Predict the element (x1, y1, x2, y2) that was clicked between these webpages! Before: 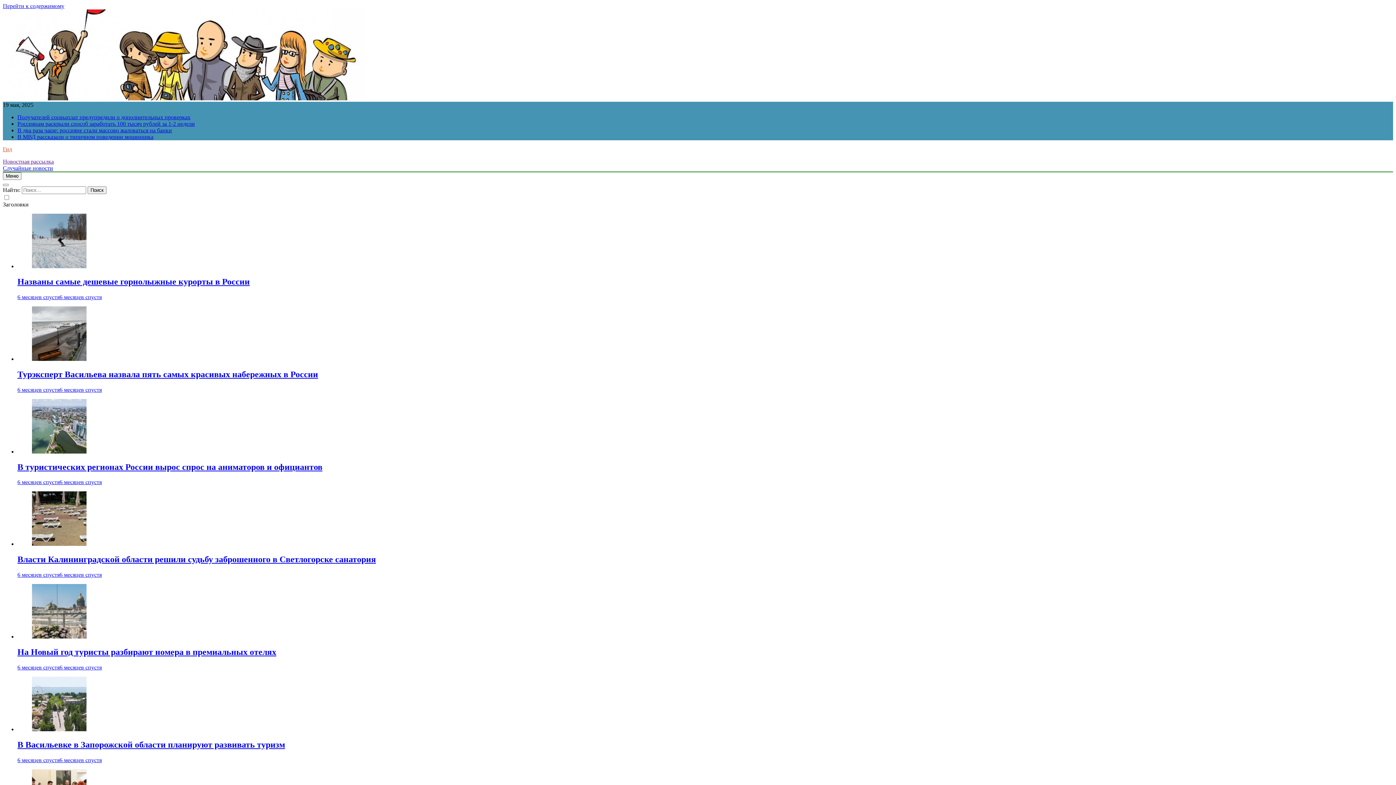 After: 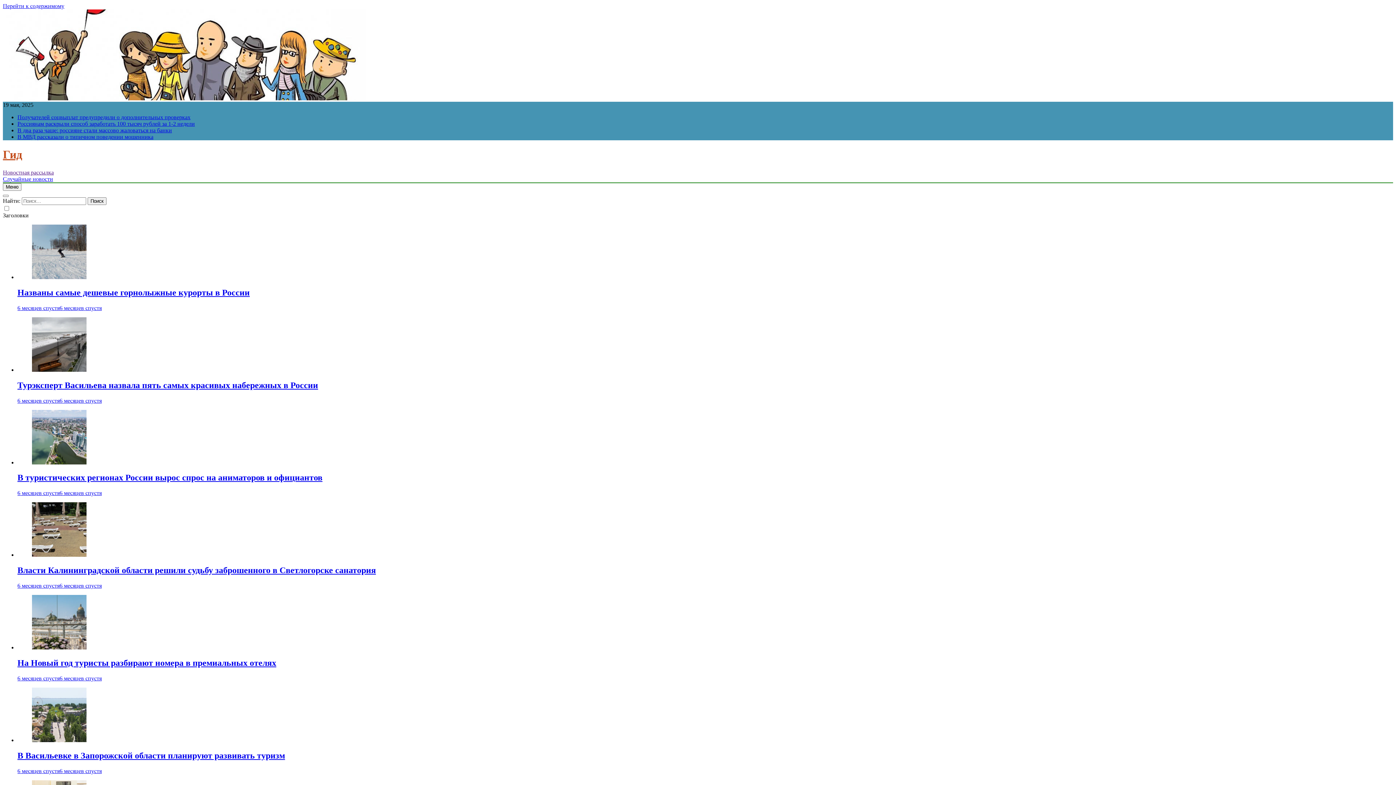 Action: label: Гид bbox: (2, 146, 12, 152)